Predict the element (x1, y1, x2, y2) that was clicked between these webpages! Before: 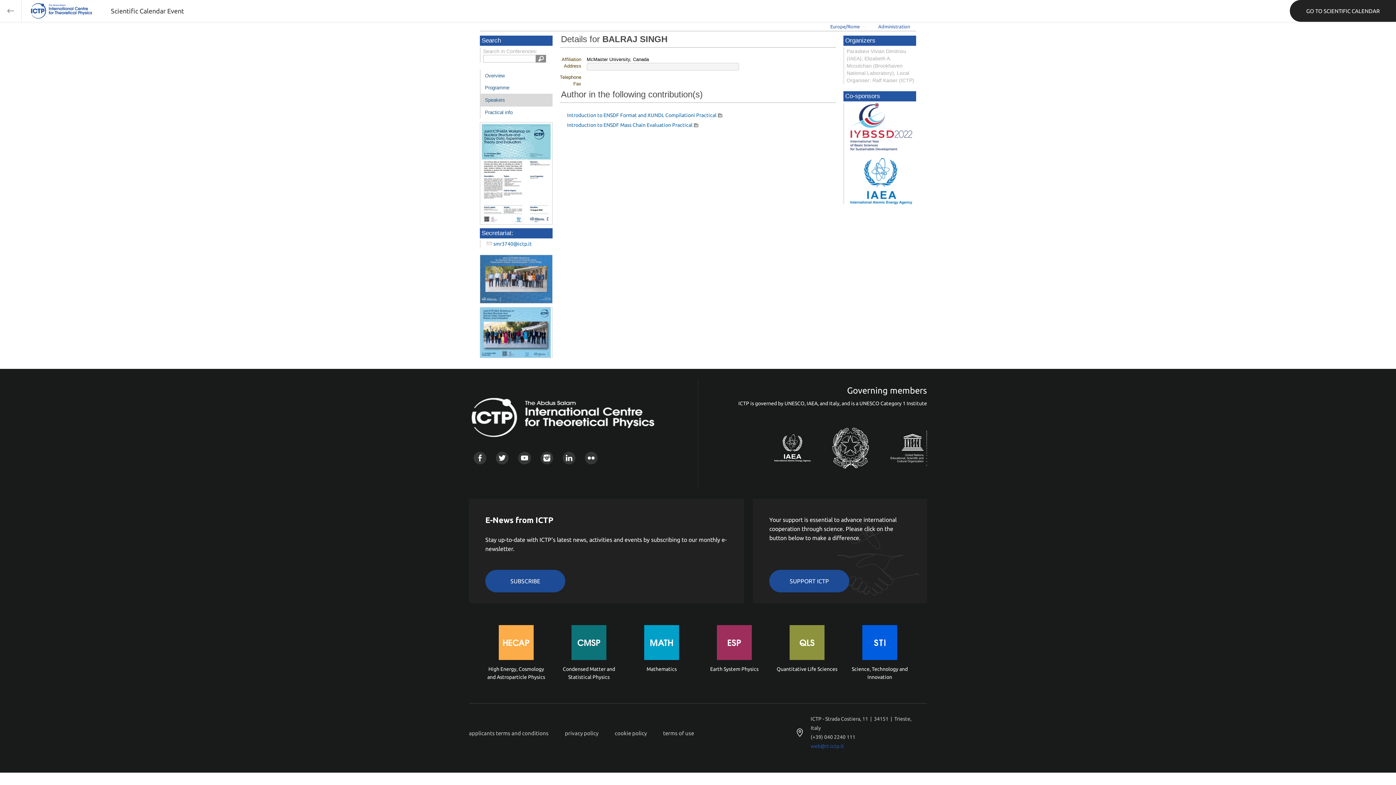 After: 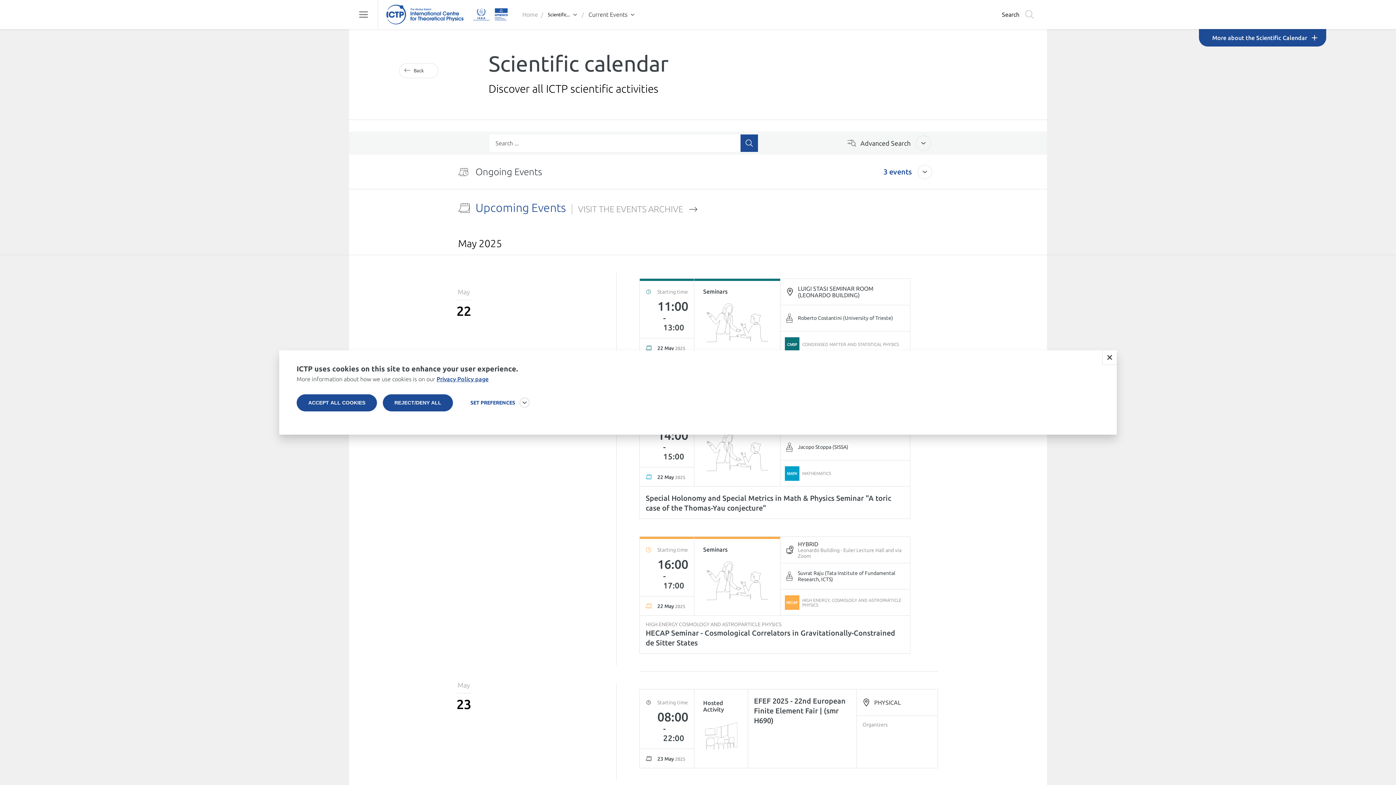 Action: bbox: (1290, 0, 1396, 21) label: GO TO SCIENTIFIC CALENDAR